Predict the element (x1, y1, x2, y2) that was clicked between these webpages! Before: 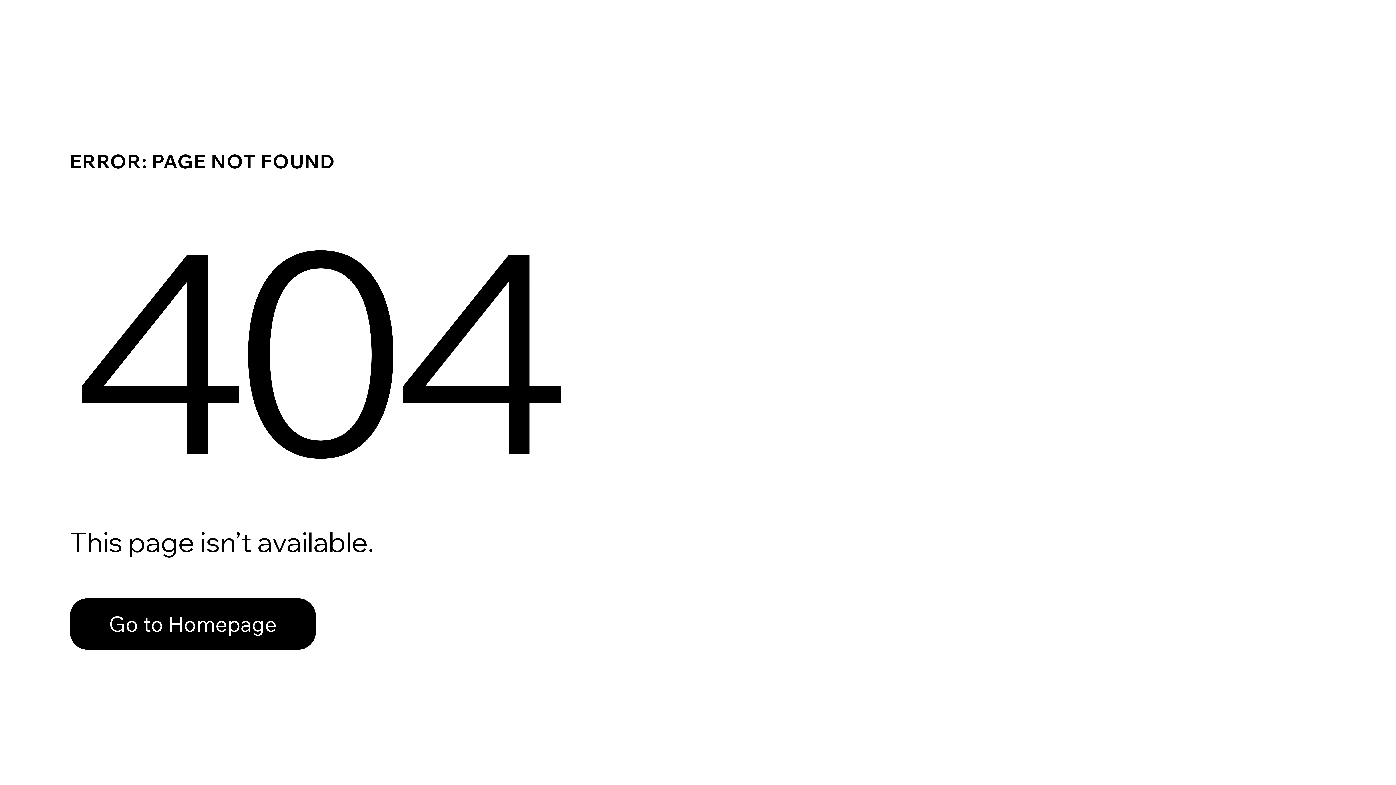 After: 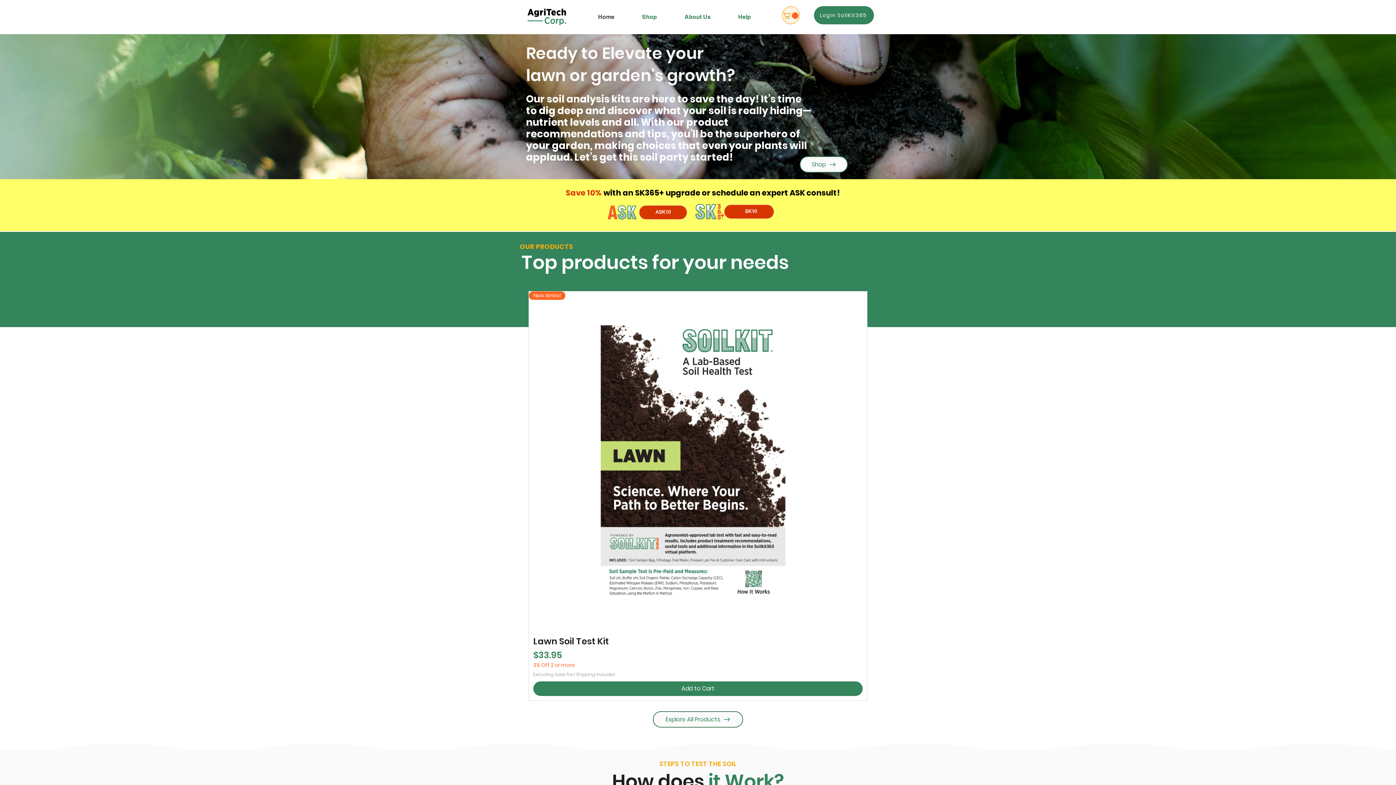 Action: bbox: (69, 598, 316, 650) label: Go to Homepage